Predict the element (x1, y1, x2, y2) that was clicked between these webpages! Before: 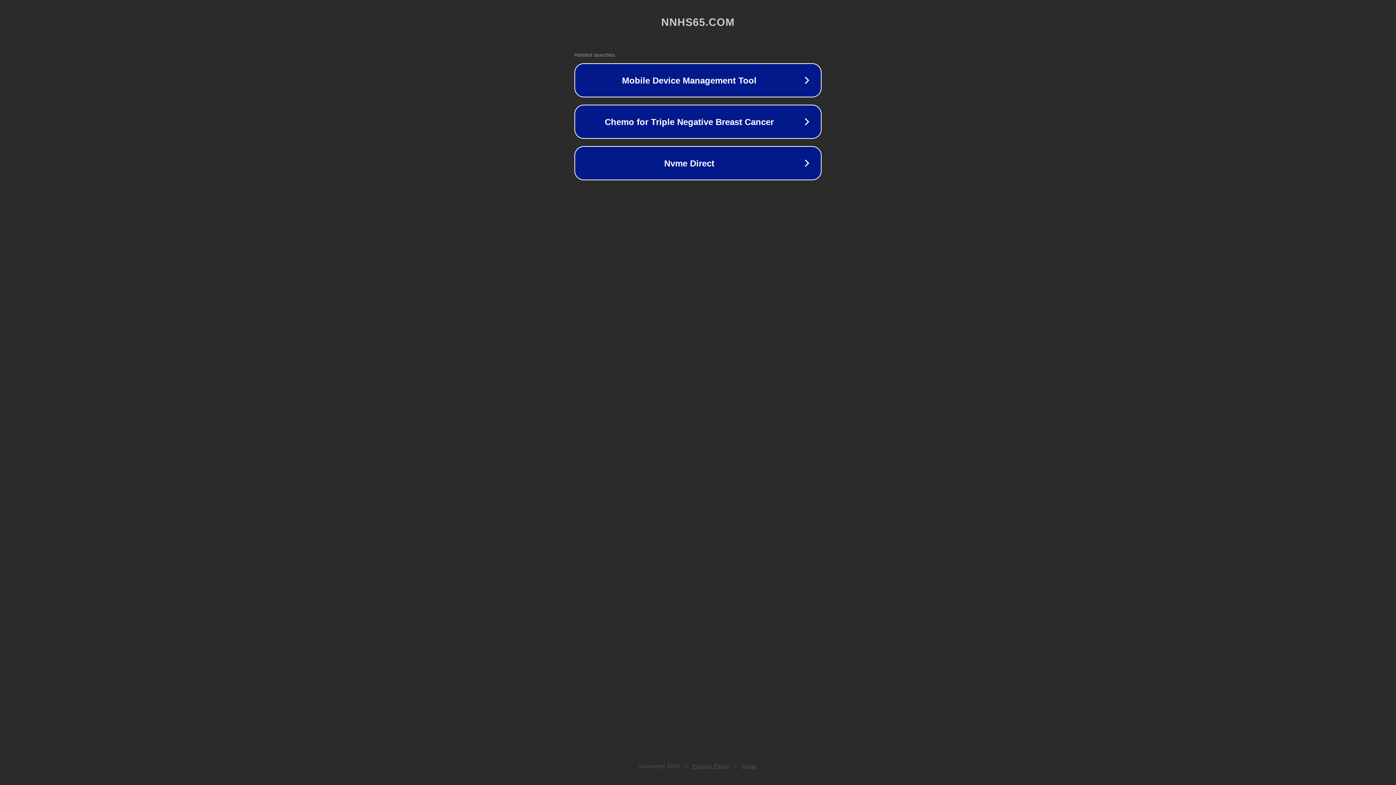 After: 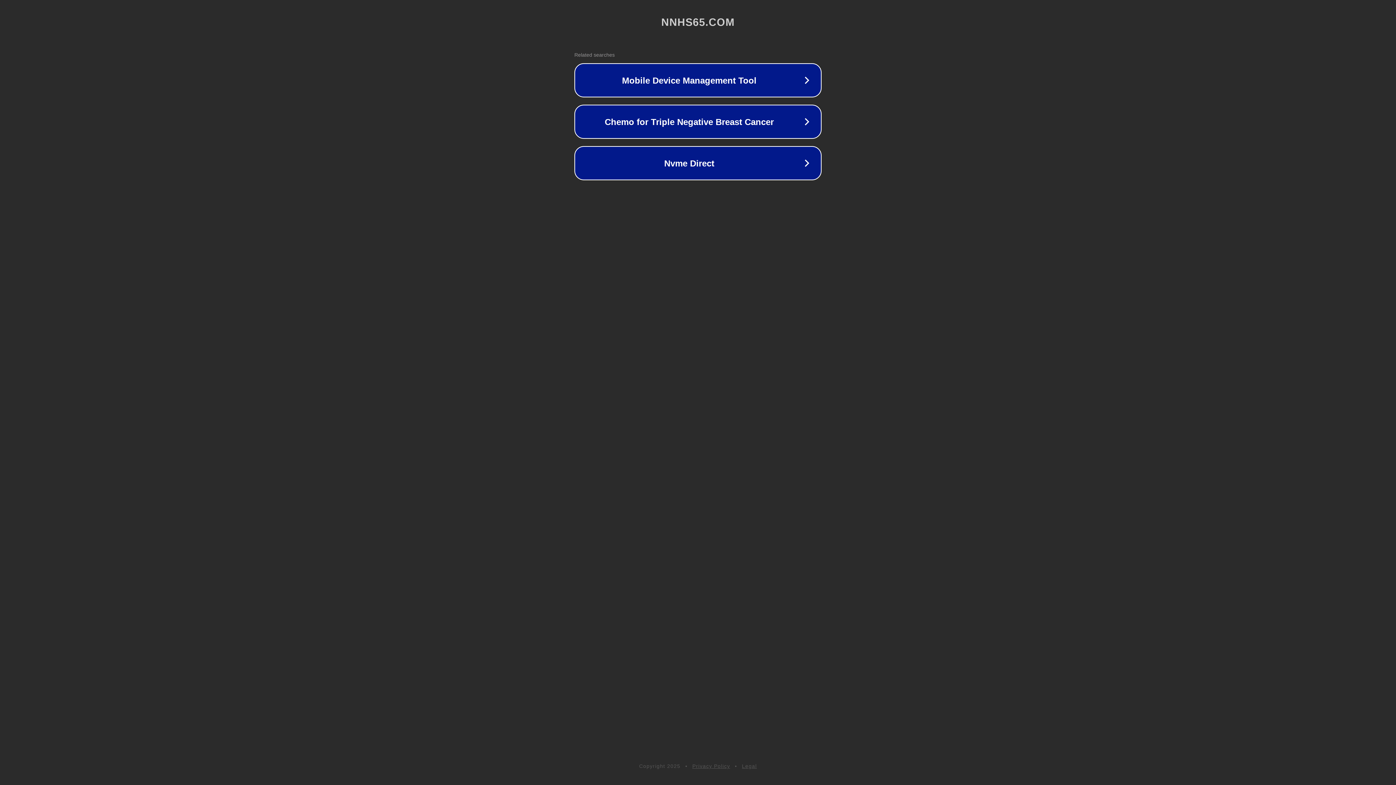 Action: bbox: (692, 763, 730, 769) label: Privacy Policy